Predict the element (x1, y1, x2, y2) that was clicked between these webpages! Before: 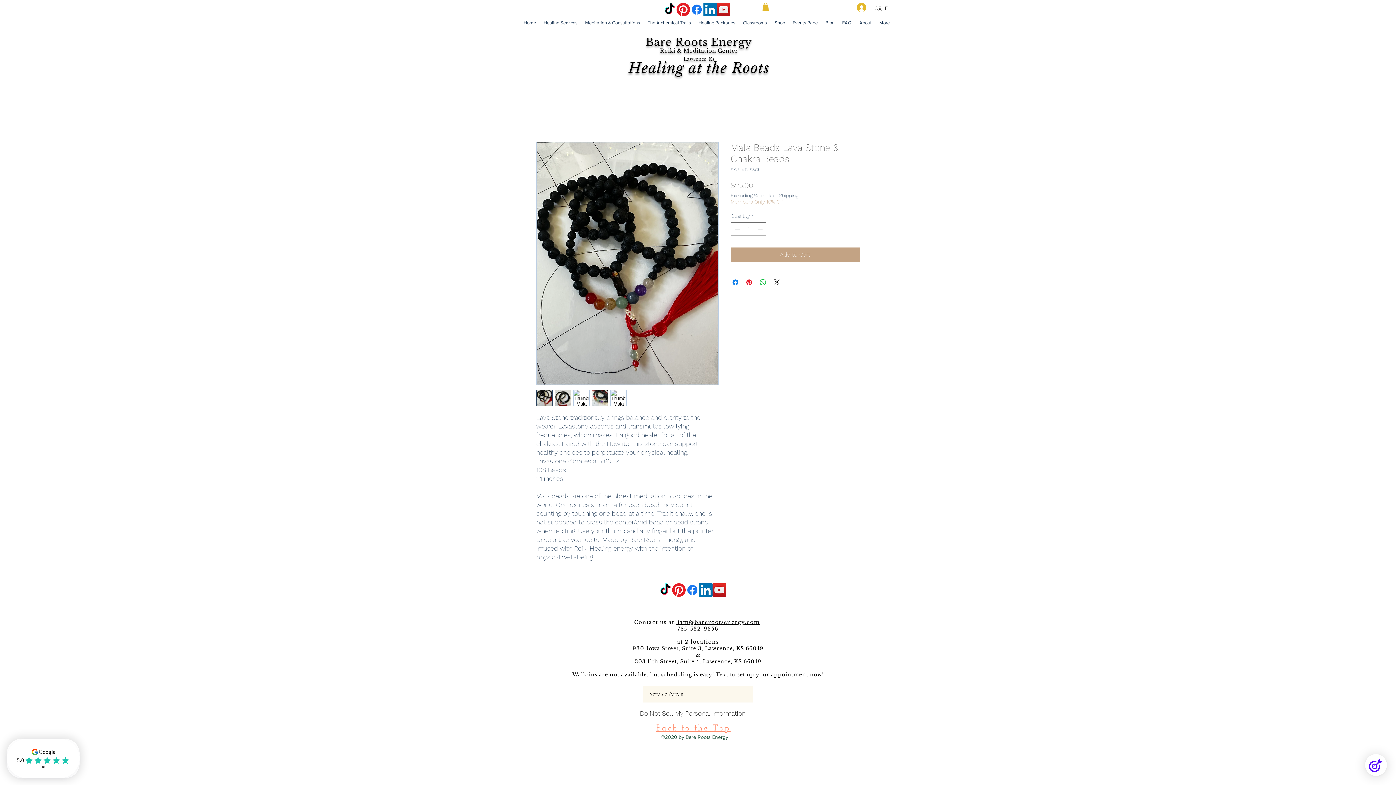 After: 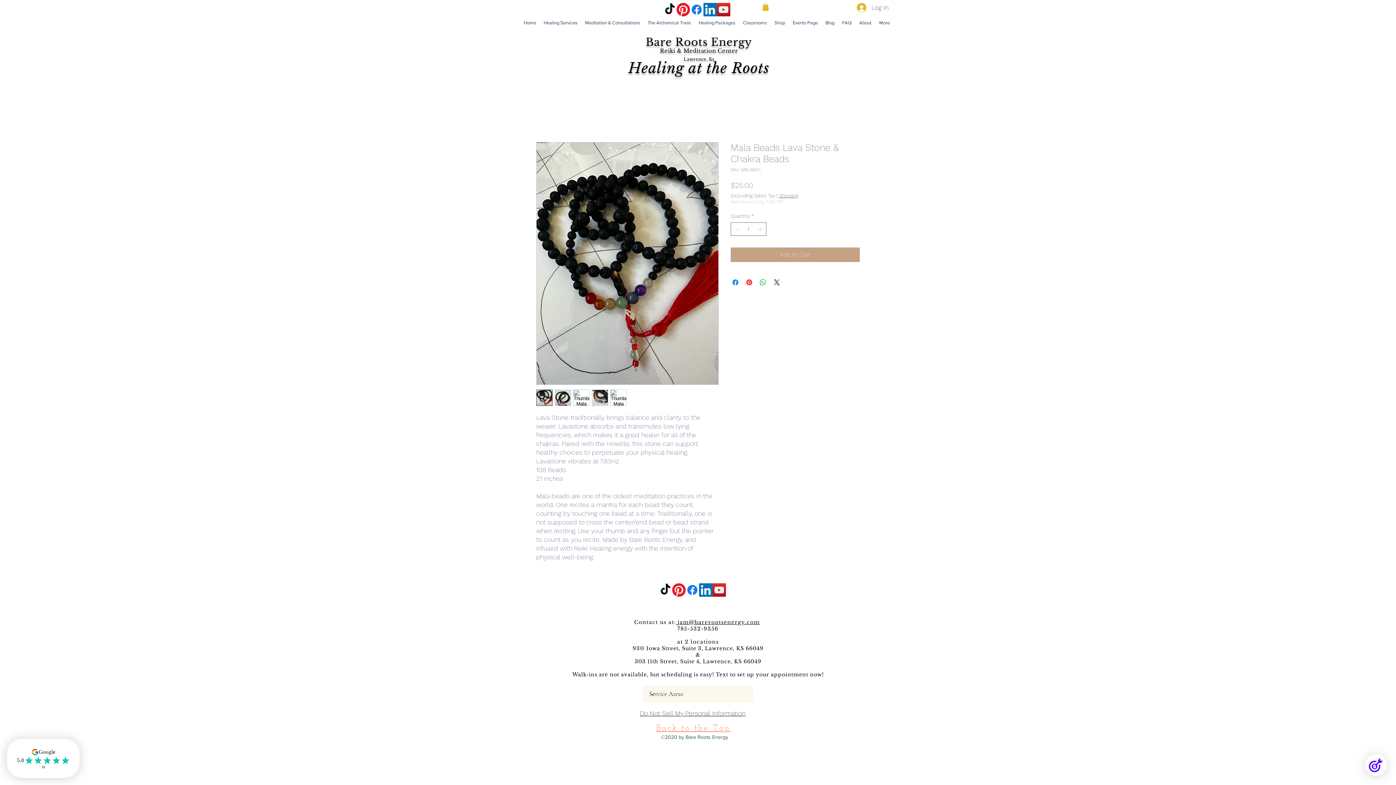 Action: bbox: (536, 142, 718, 385)